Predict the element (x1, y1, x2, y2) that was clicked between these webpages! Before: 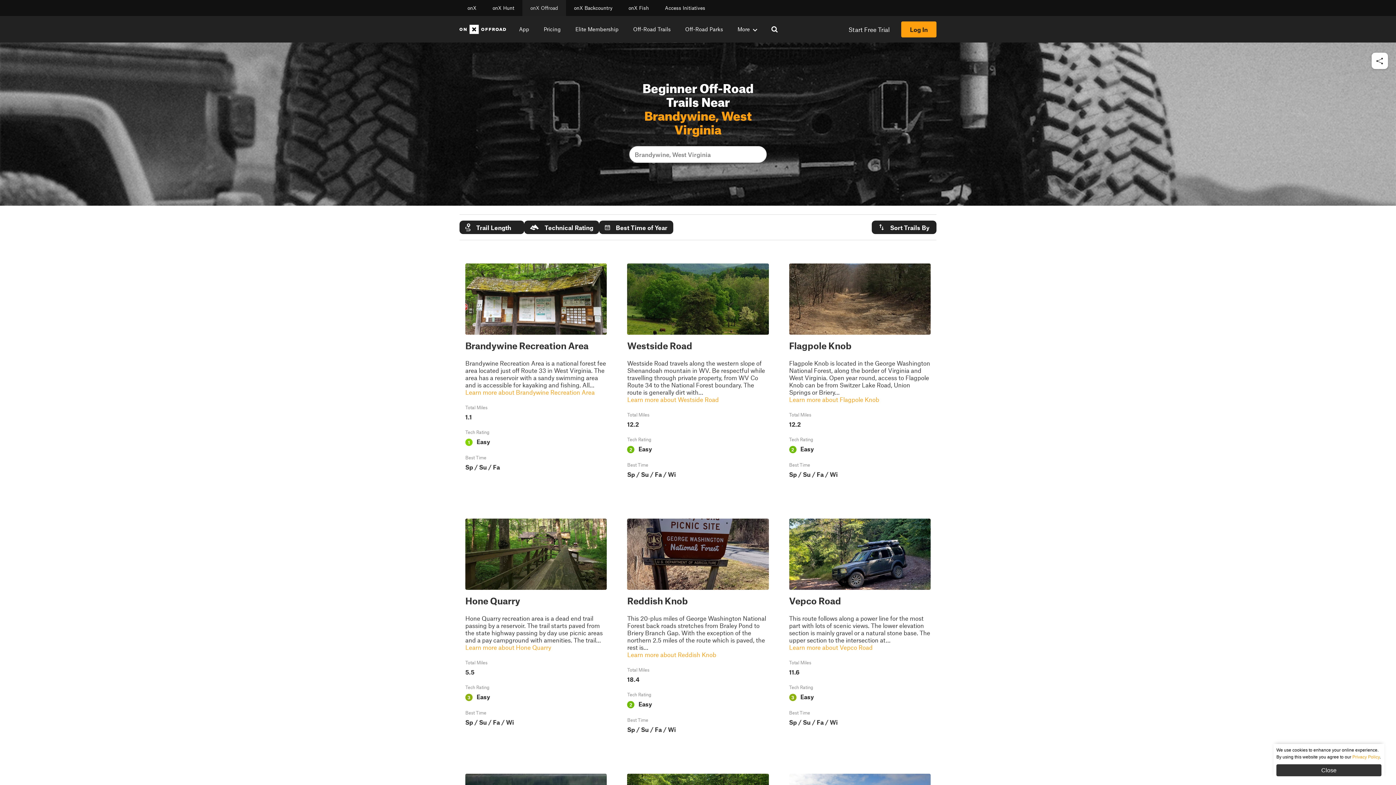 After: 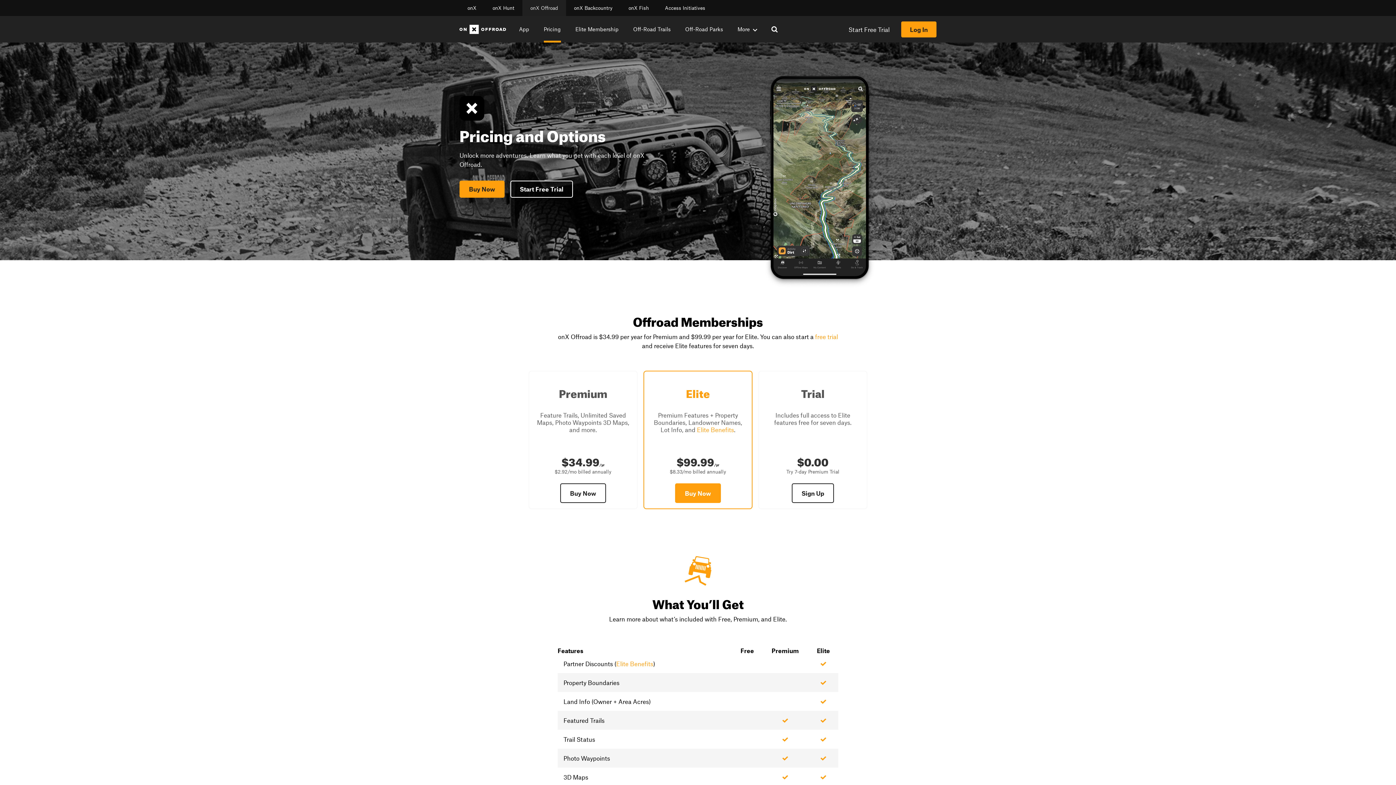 Action: bbox: (543, 16, 560, 42) label: Pricing